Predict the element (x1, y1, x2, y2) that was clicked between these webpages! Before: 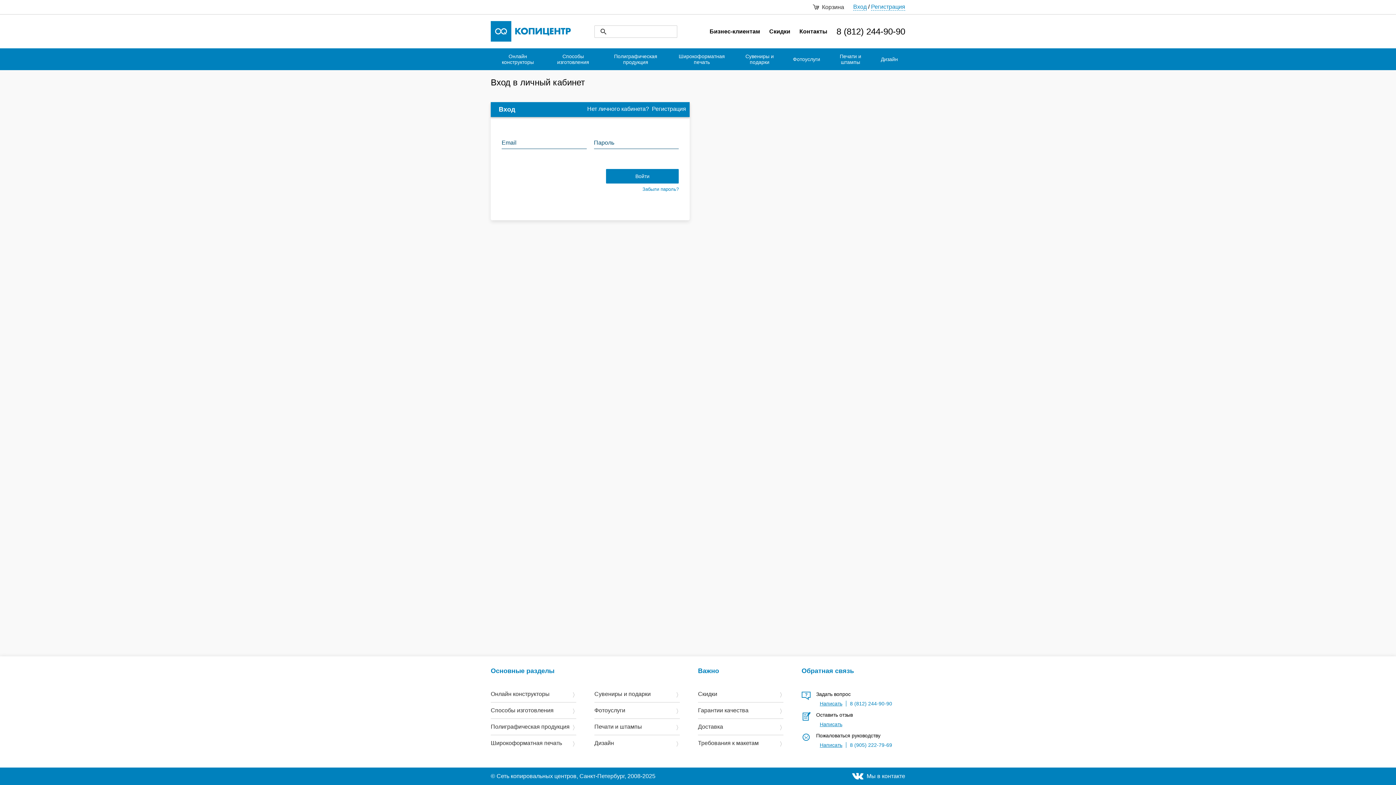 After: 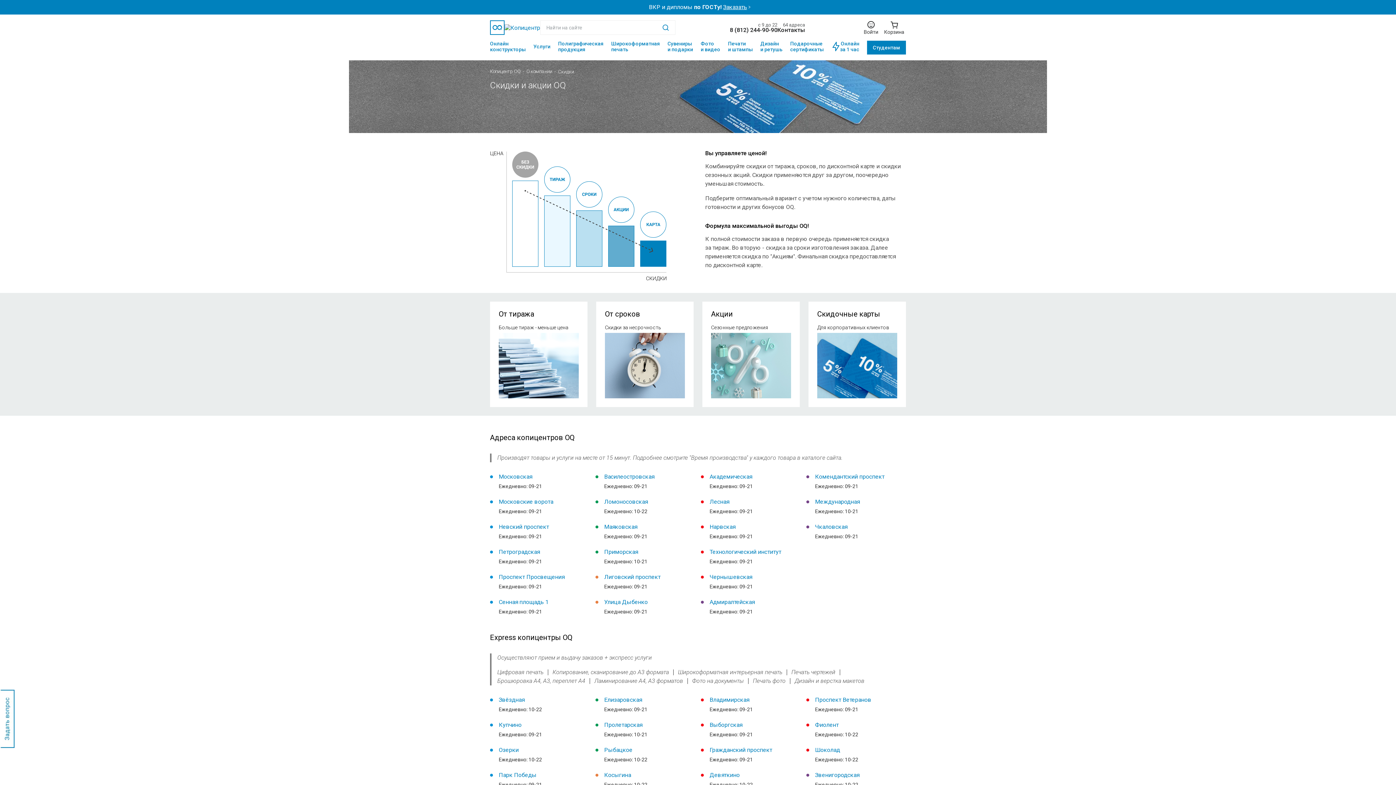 Action: bbox: (769, 28, 790, 34) label: Скидки